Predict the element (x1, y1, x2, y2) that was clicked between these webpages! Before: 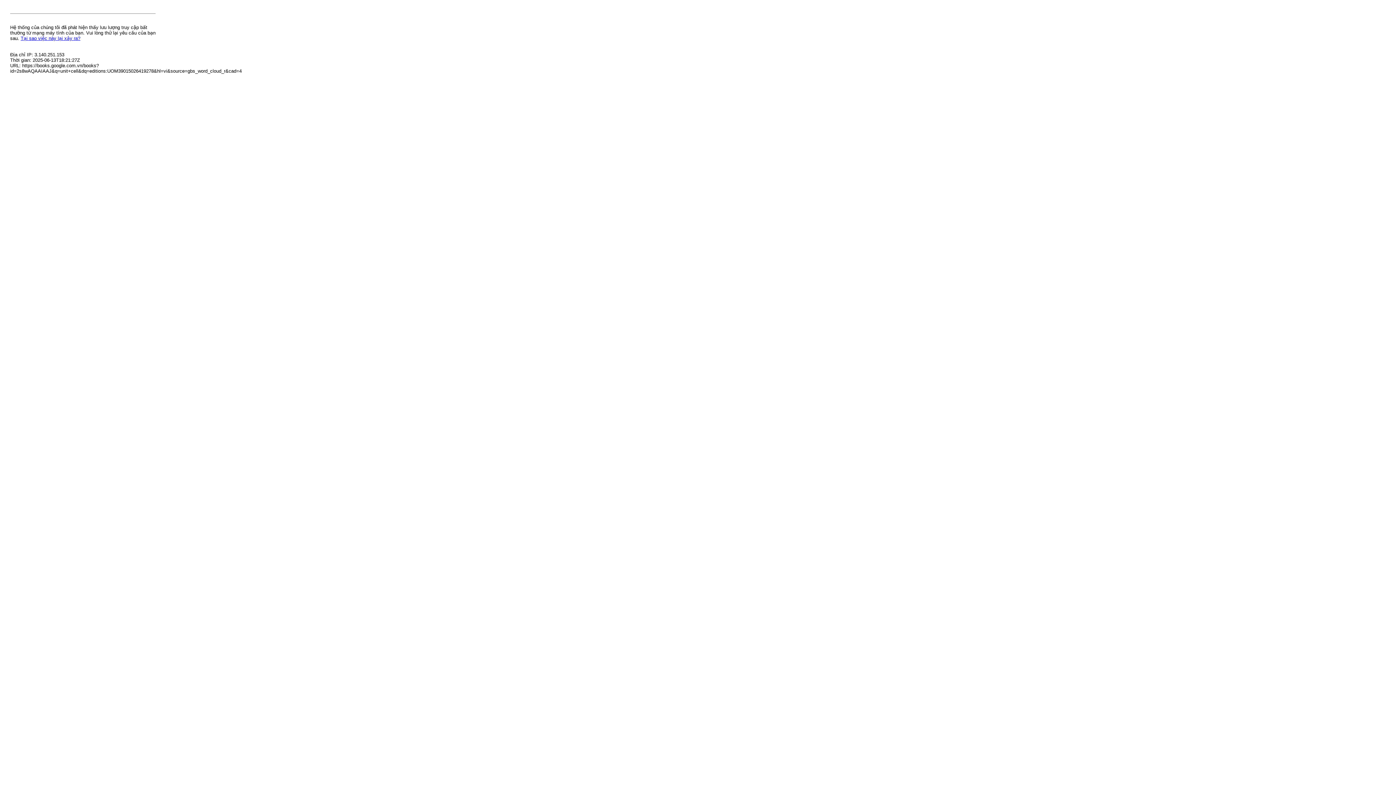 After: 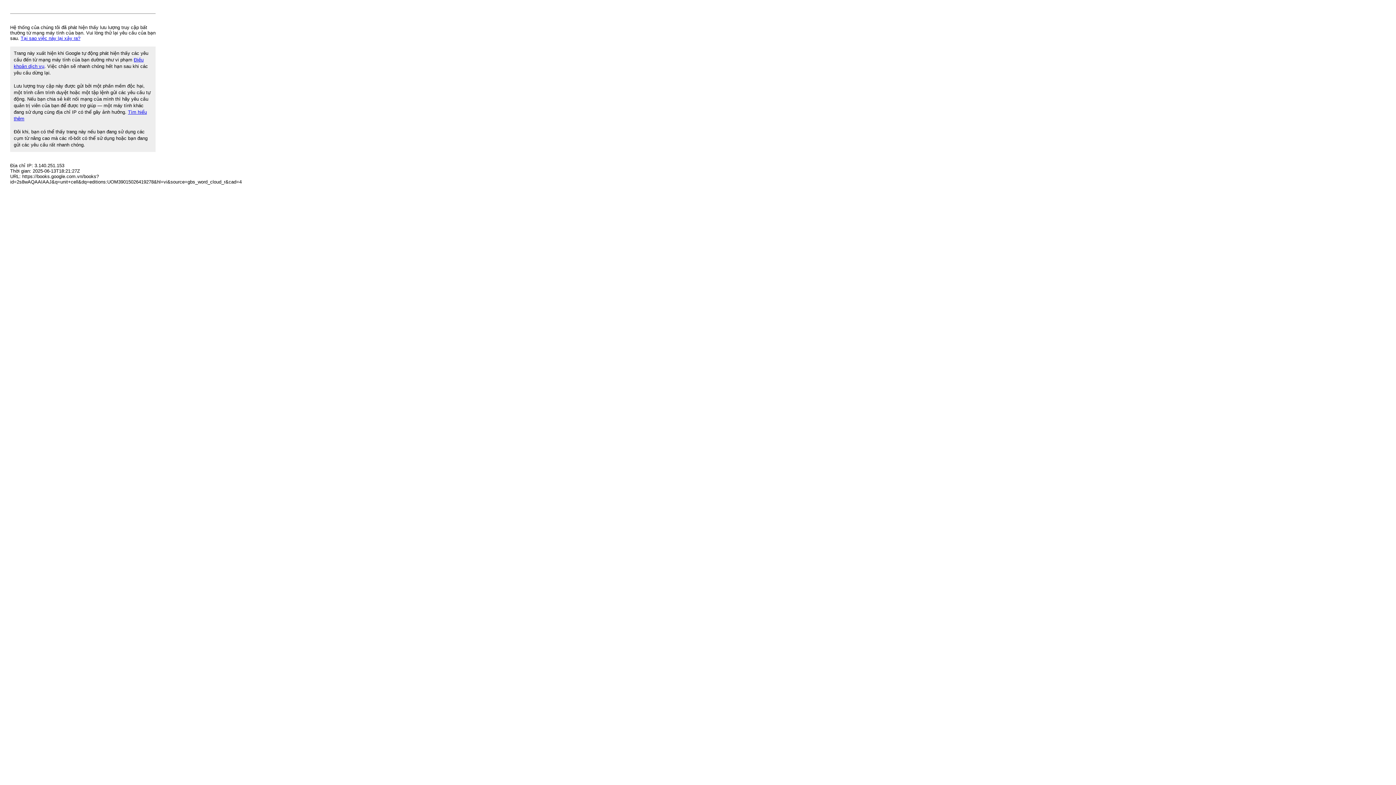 Action: bbox: (20, 35, 80, 41) label: Tại sao việc này lại xảy ra?